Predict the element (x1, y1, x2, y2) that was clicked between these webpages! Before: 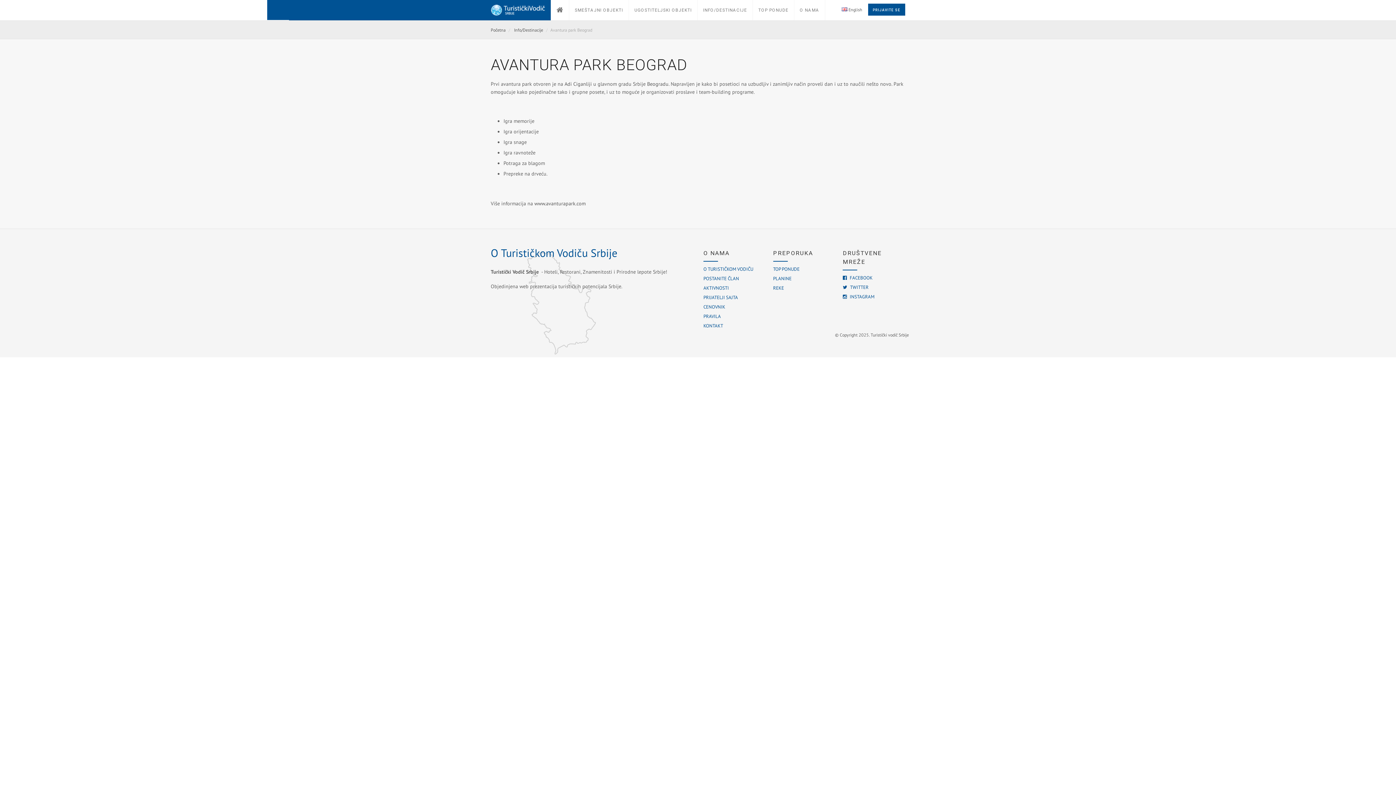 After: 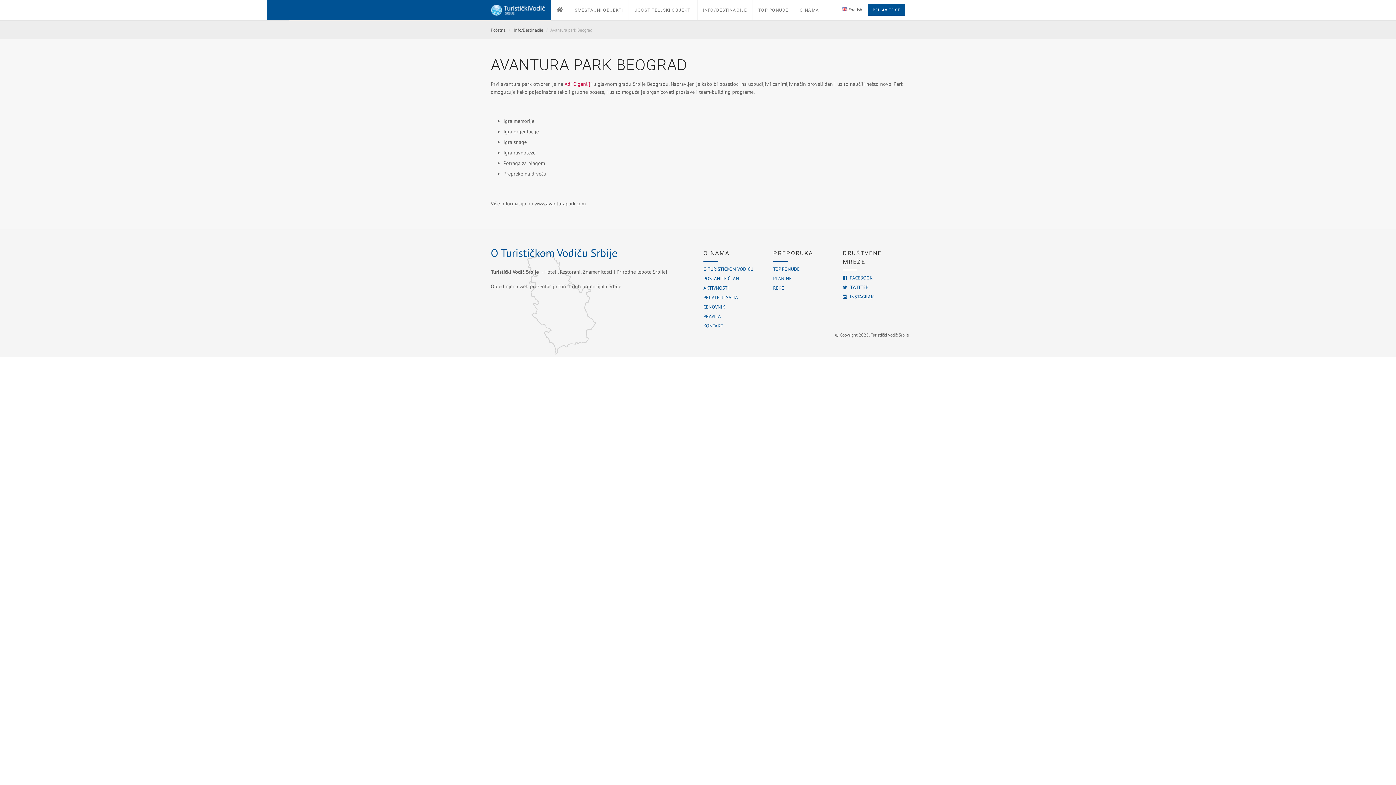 Action: bbox: (564, 80, 593, 87) label: Adi Ciganliji 